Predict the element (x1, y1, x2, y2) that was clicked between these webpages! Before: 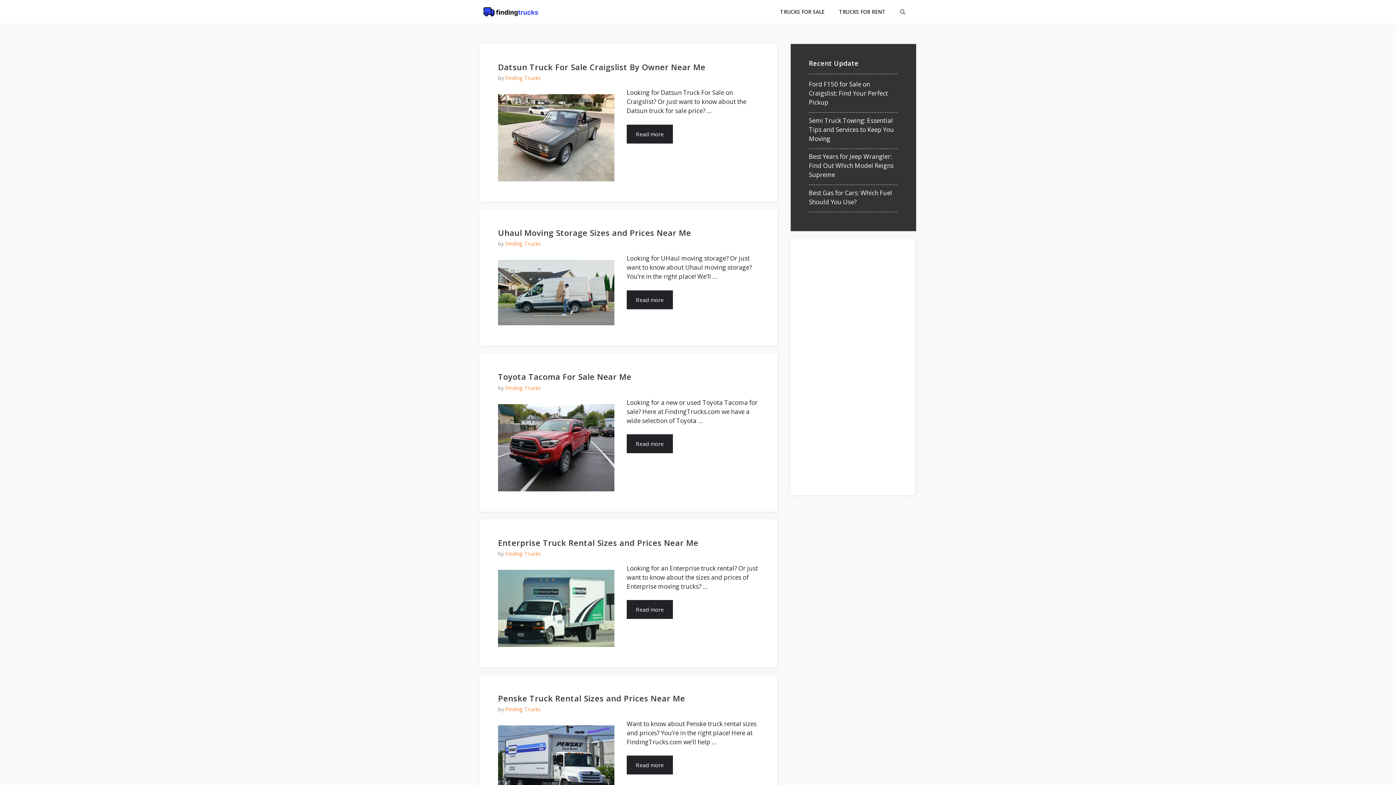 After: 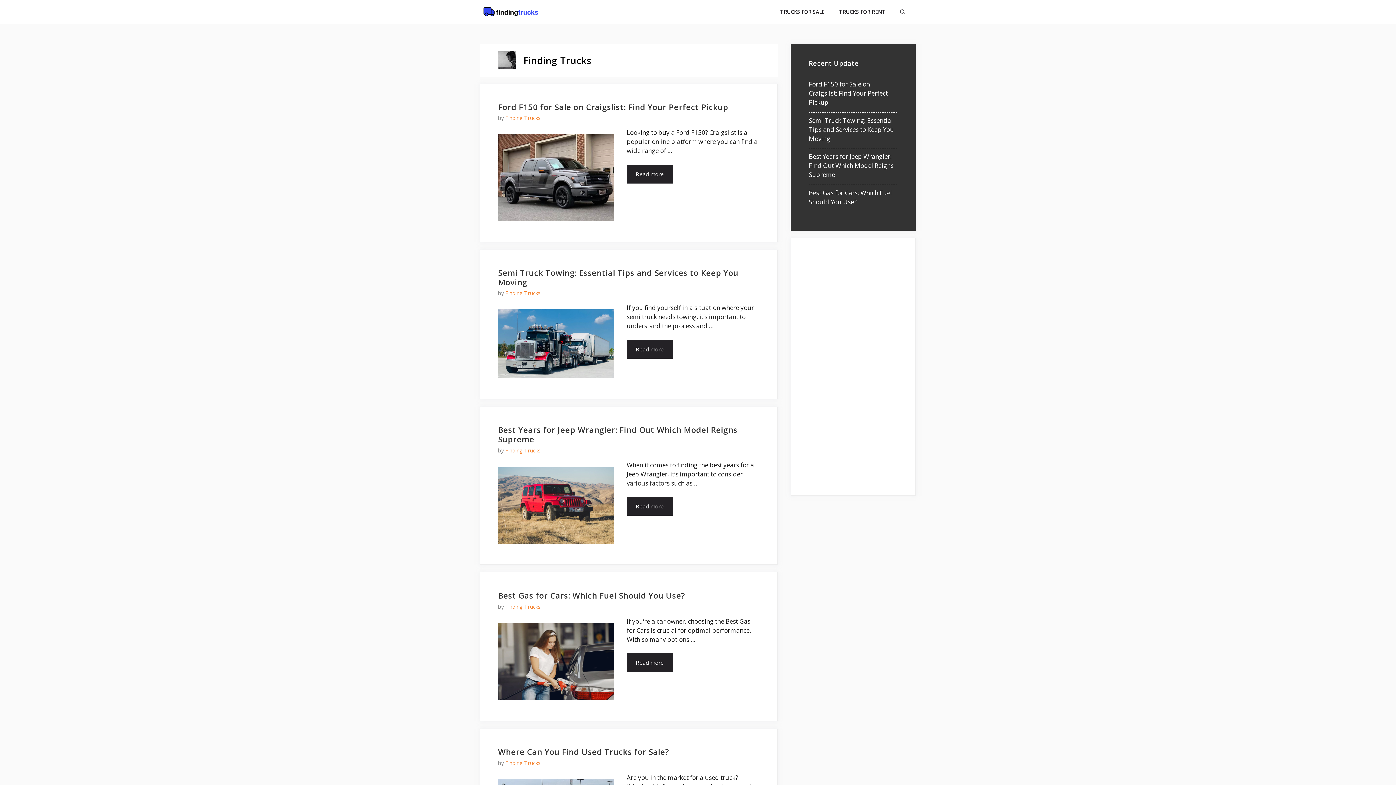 Action: label: Finding Trucks bbox: (505, 384, 540, 391)